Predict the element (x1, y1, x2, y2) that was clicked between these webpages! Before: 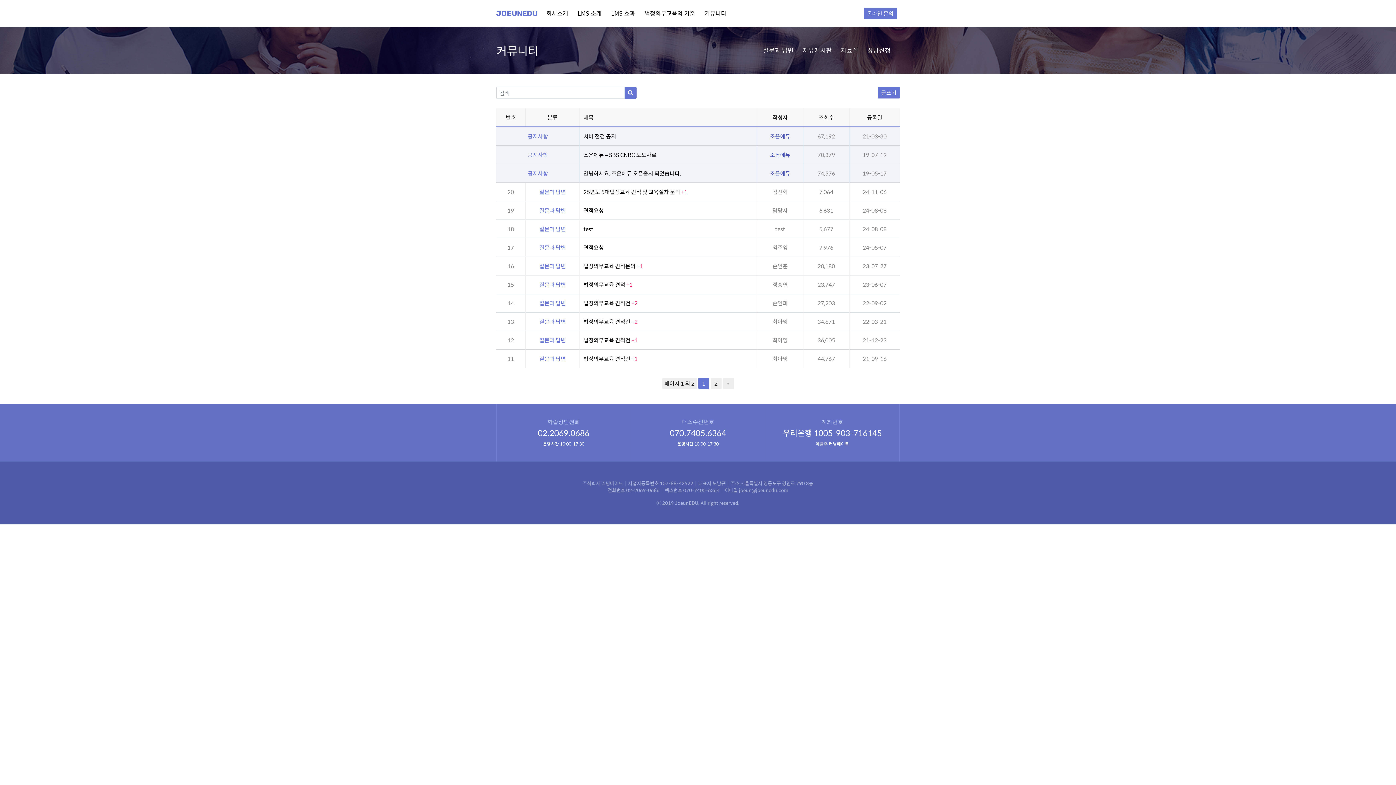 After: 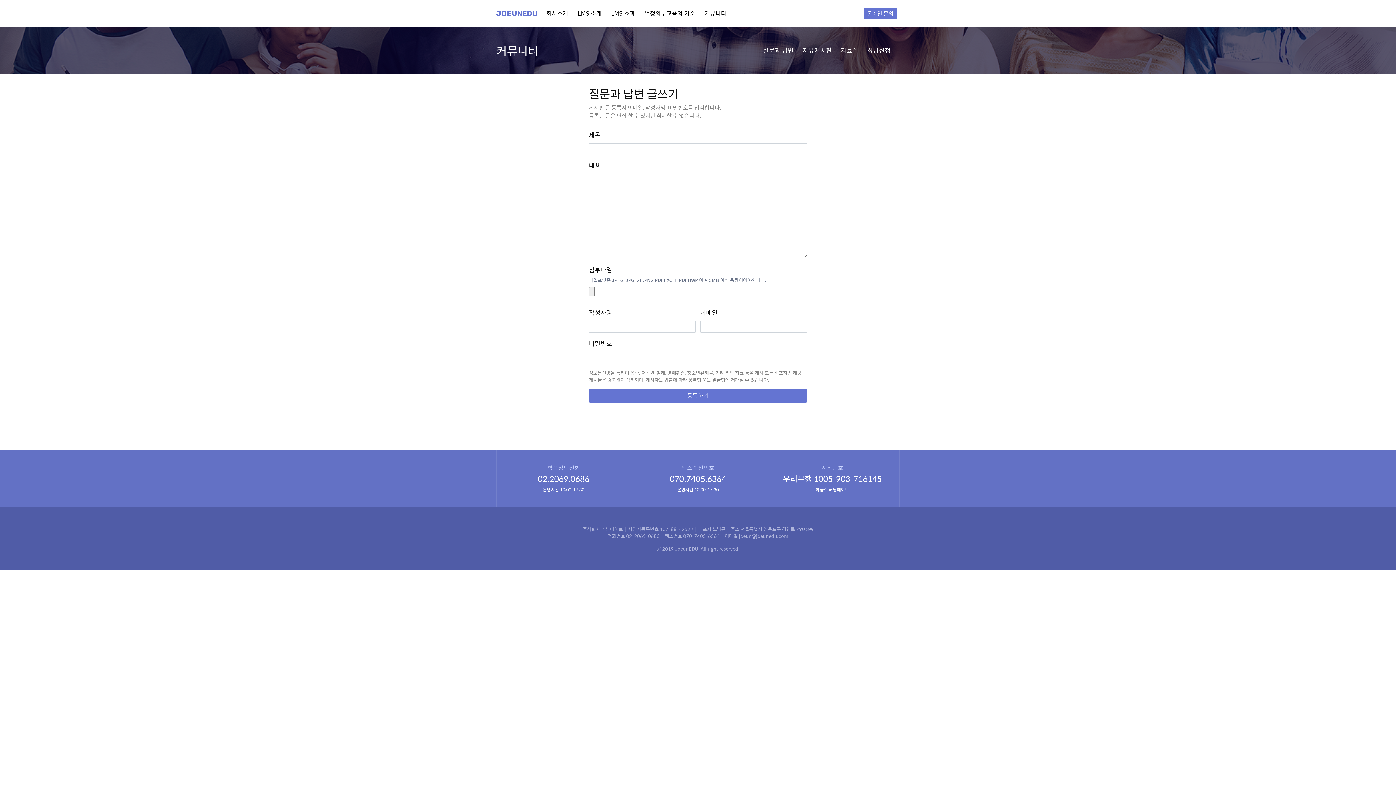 Action: label: 글쓰기 bbox: (878, 86, 900, 98)